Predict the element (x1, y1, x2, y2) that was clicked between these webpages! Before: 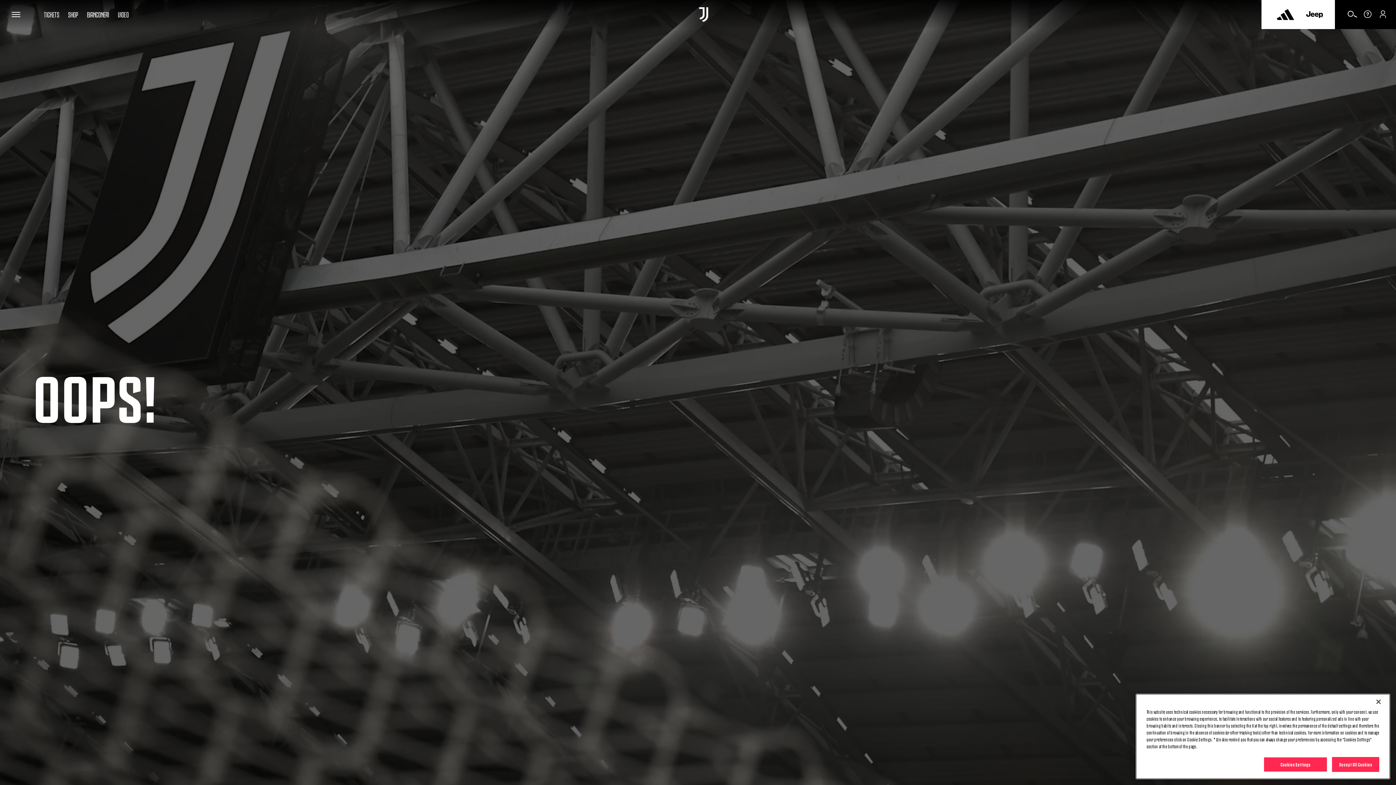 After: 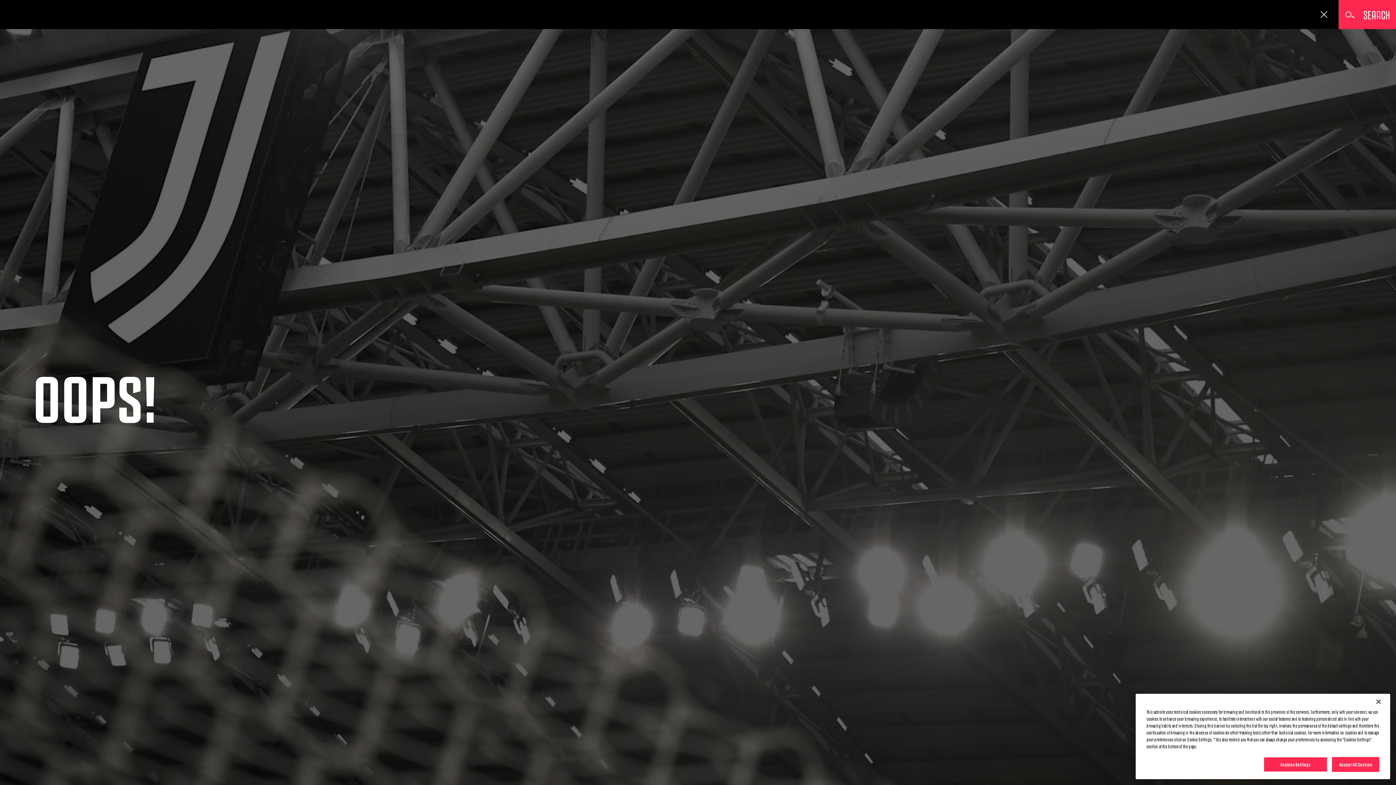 Action: bbox: (1346, 12, 1358, 20)